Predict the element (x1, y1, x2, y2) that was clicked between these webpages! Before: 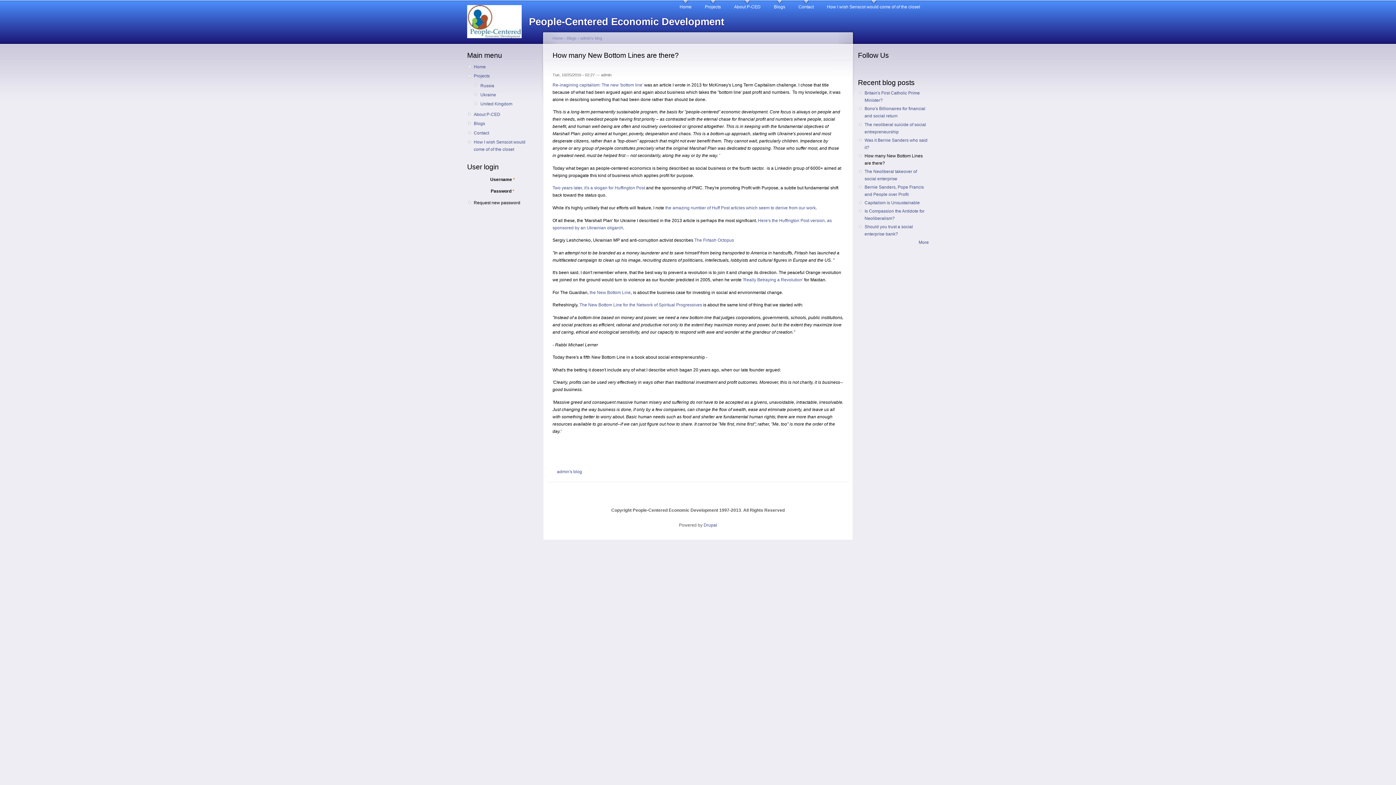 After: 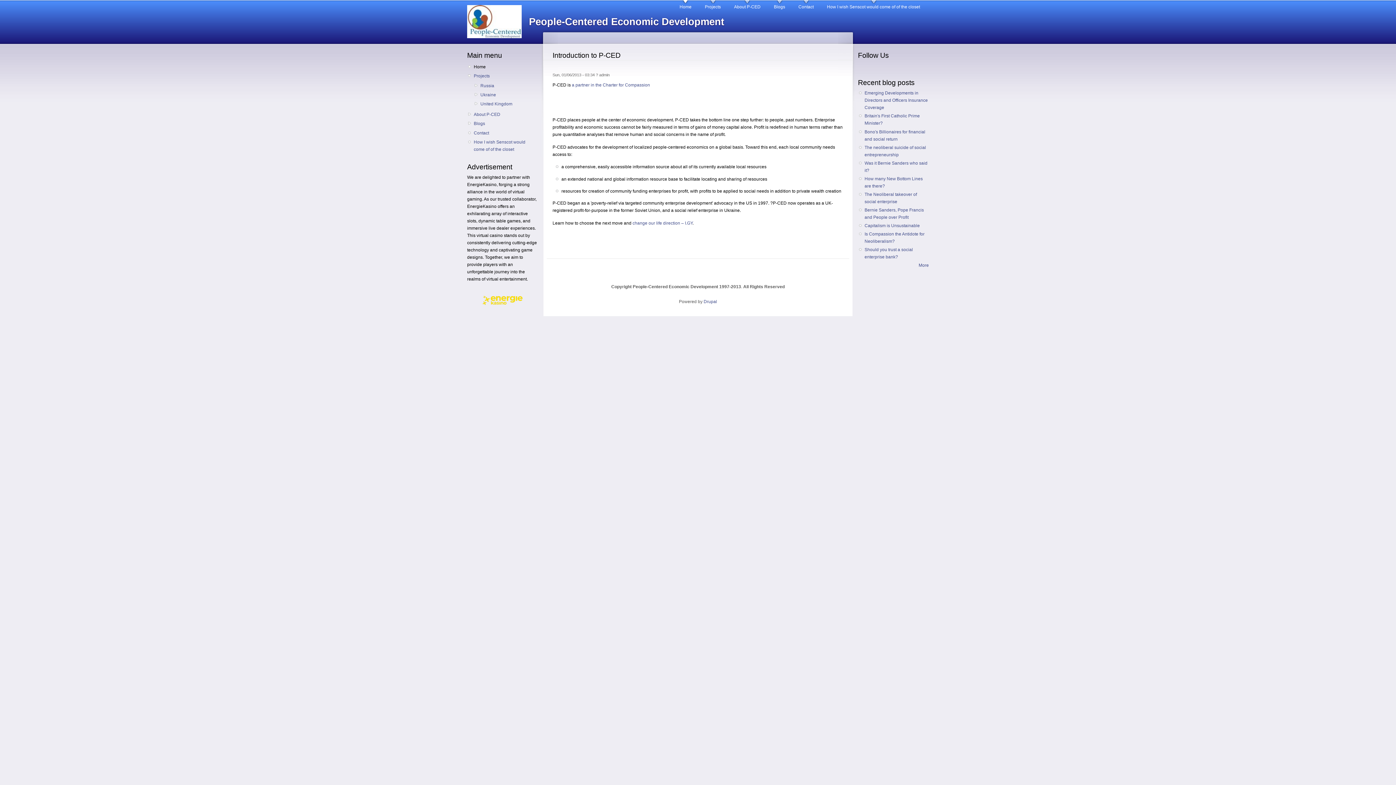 Action: bbox: (529, 16, 724, 27) label: People-Centered Economic Development